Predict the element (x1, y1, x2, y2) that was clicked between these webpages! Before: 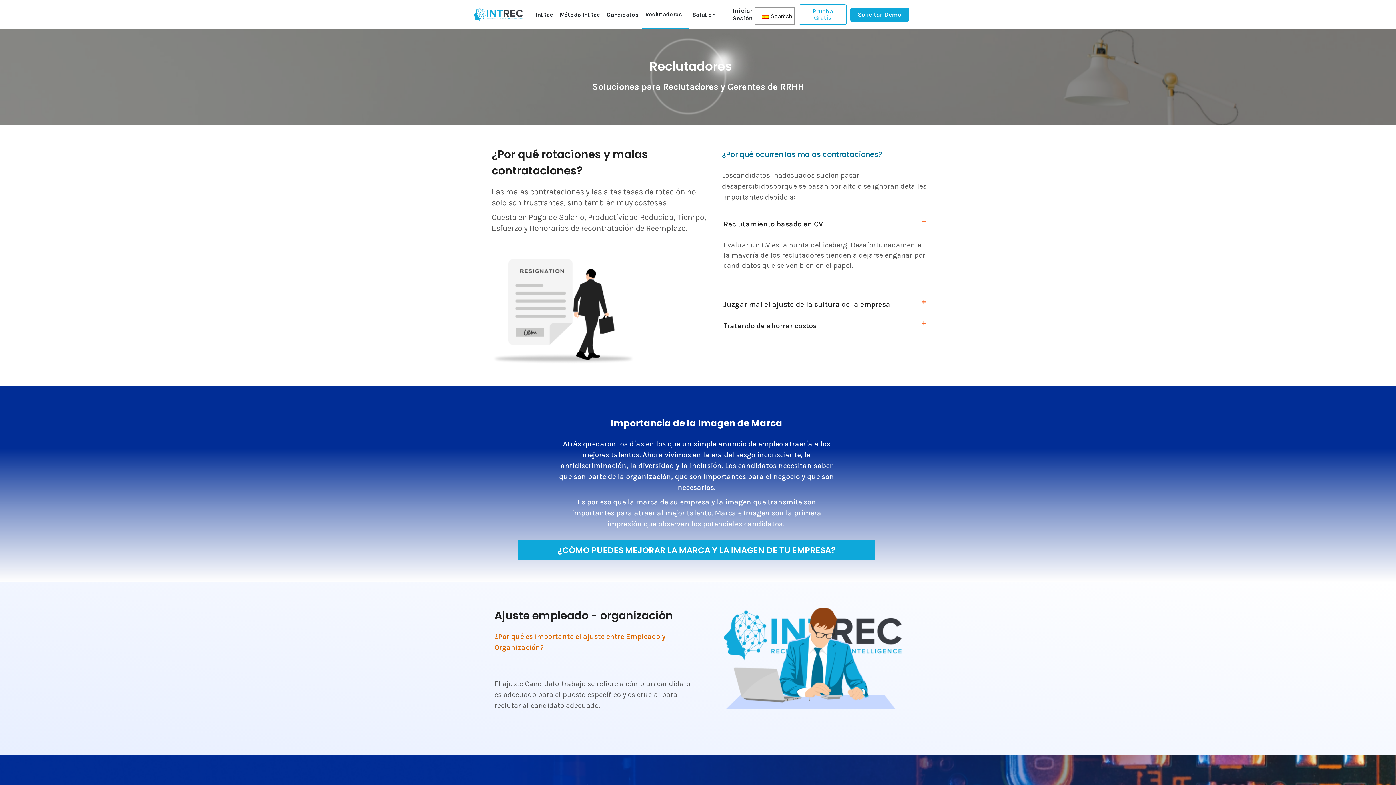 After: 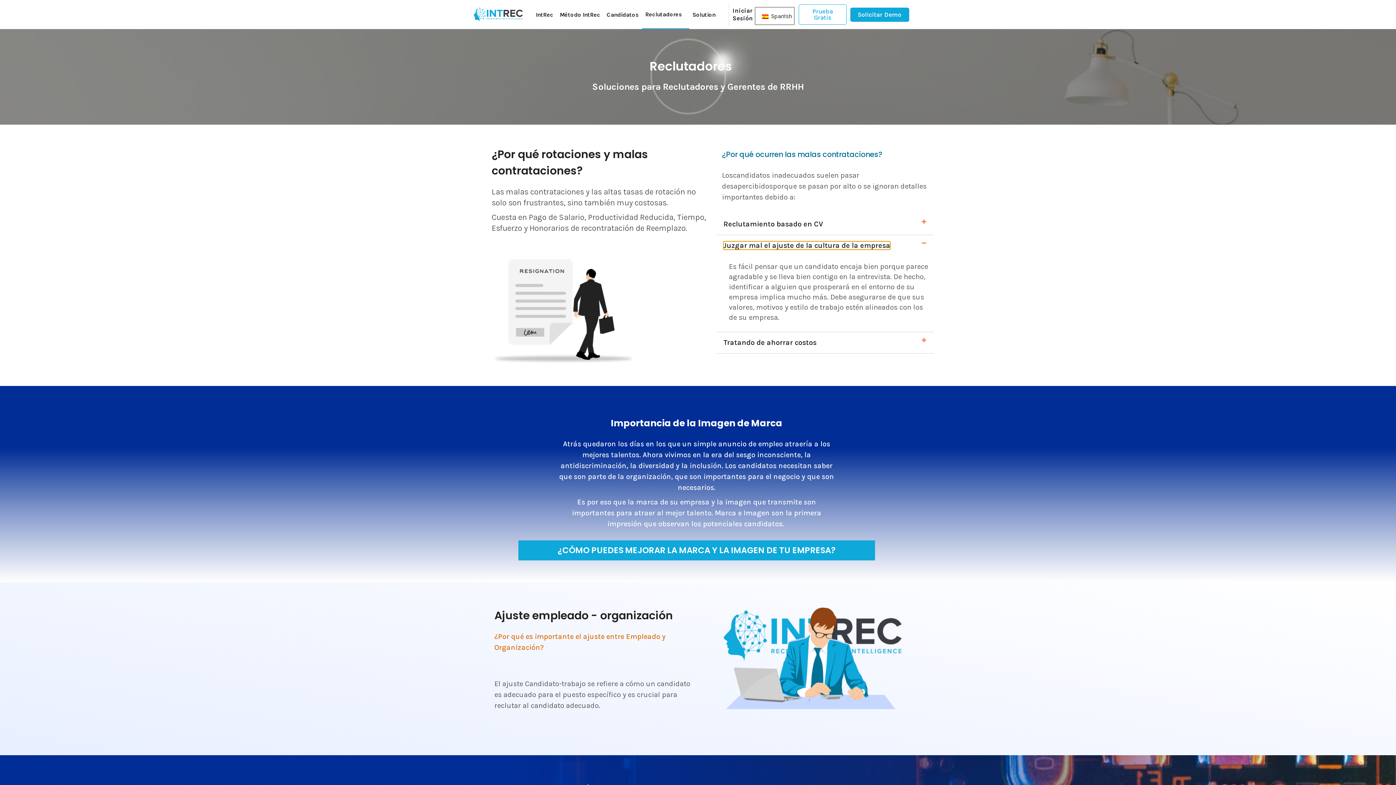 Action: bbox: (723, 300, 890, 308) label: Juzgar mal el ajuste de la cultura de la empresa